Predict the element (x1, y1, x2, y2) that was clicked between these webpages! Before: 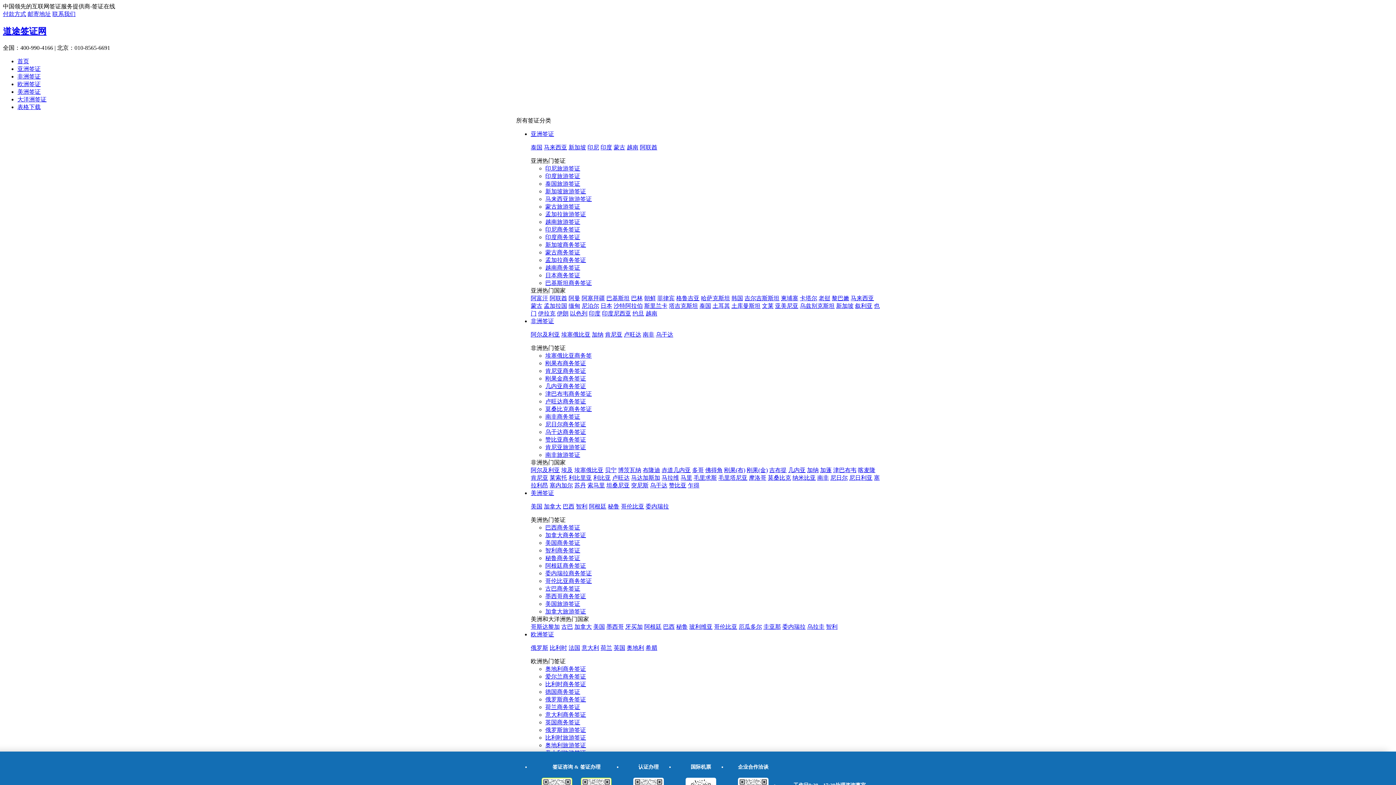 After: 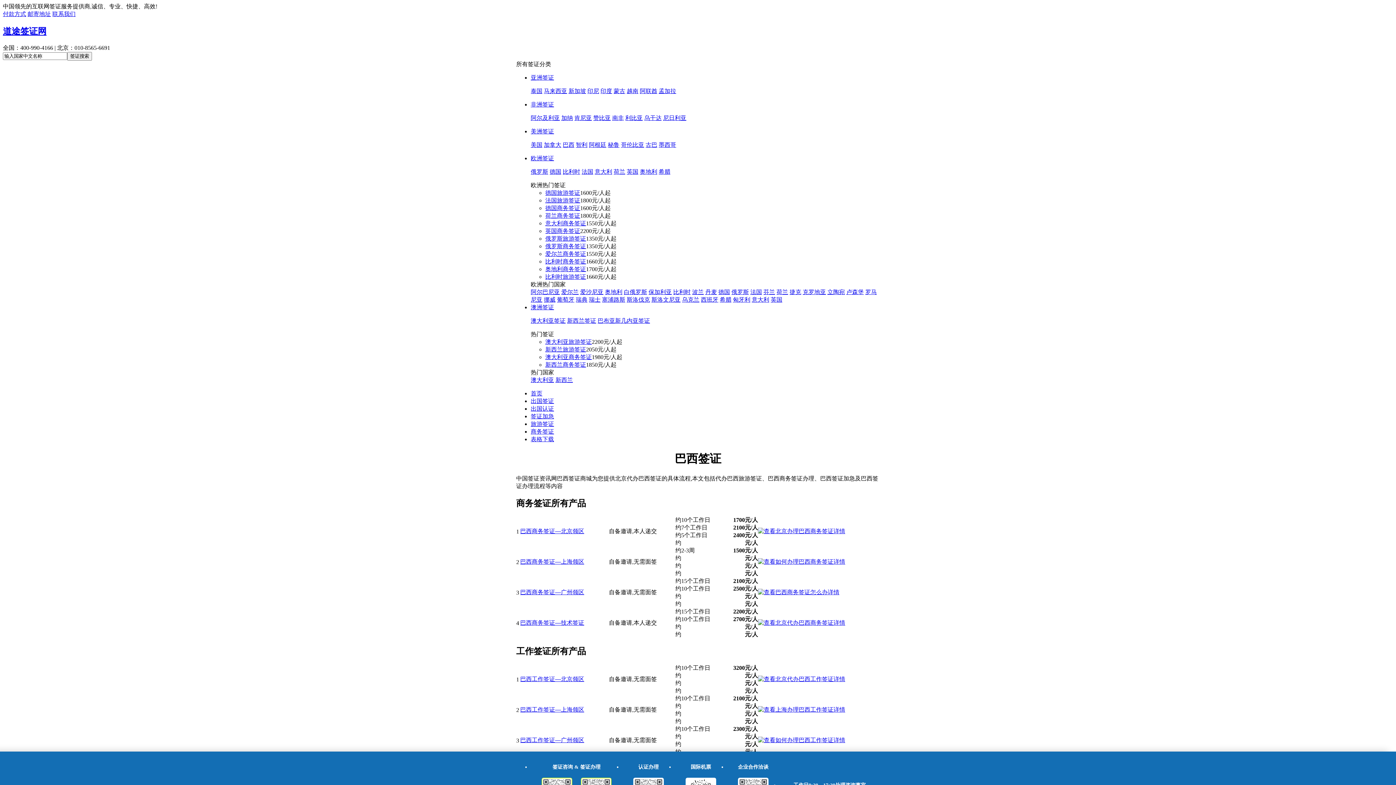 Action: label: 巴西 bbox: (663, 623, 674, 630)